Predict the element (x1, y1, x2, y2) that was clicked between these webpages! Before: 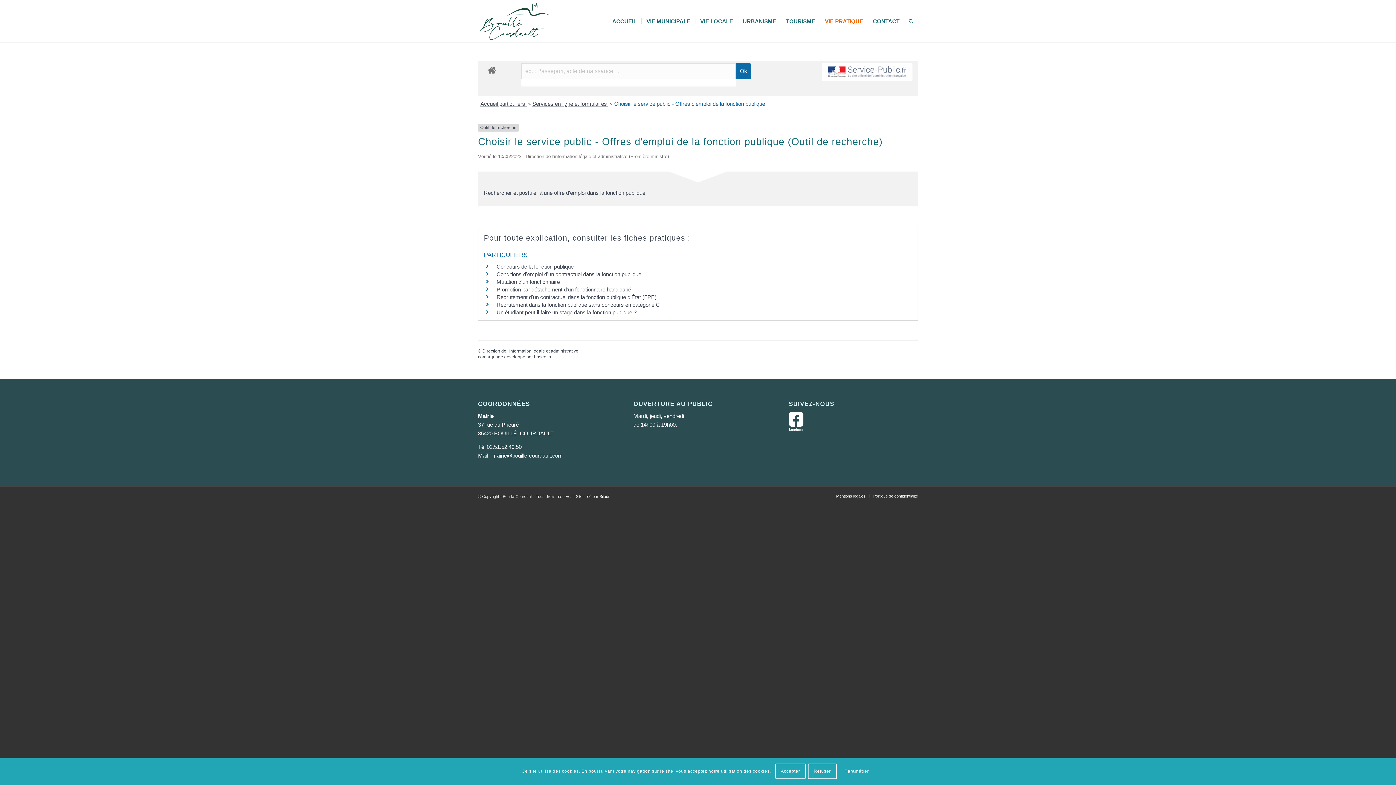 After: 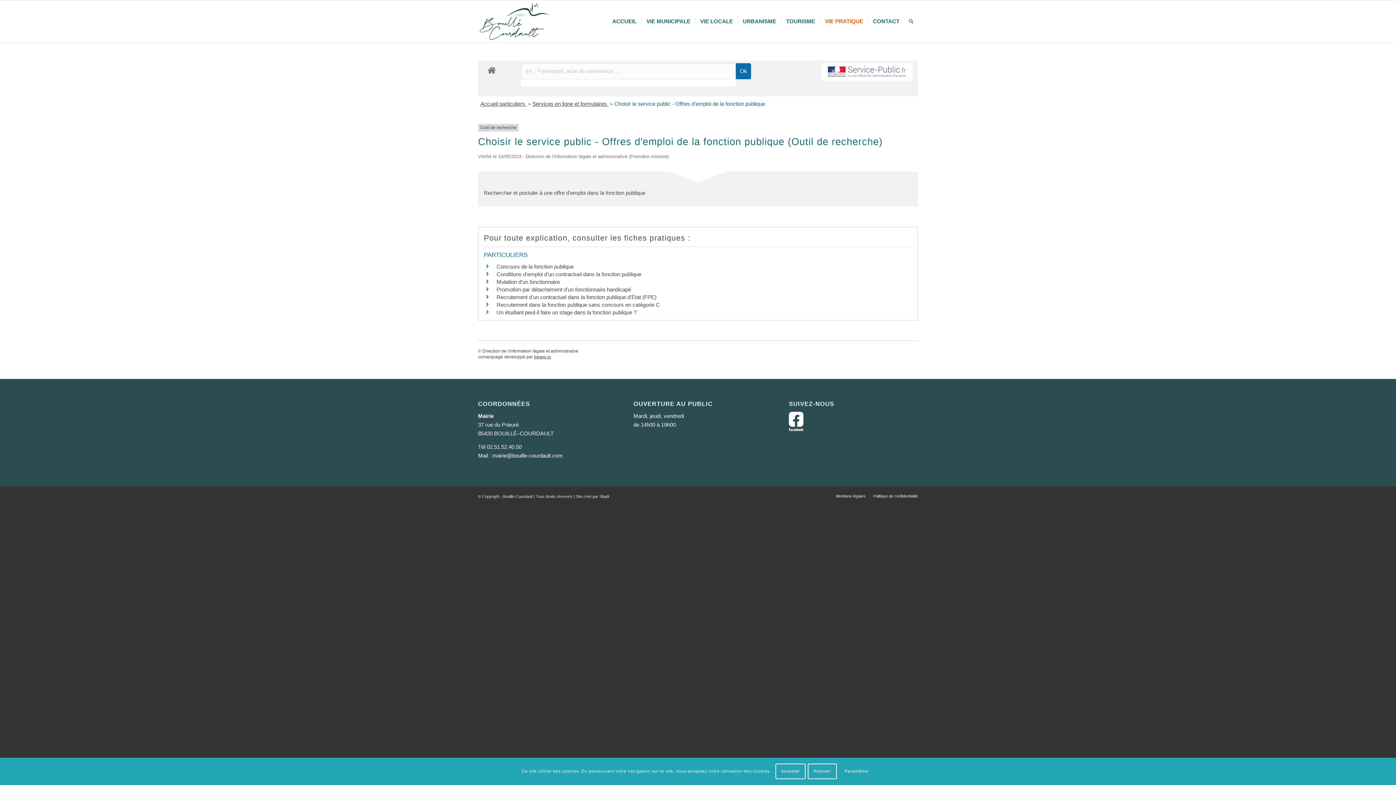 Action: label: baseo.io bbox: (534, 354, 551, 359)